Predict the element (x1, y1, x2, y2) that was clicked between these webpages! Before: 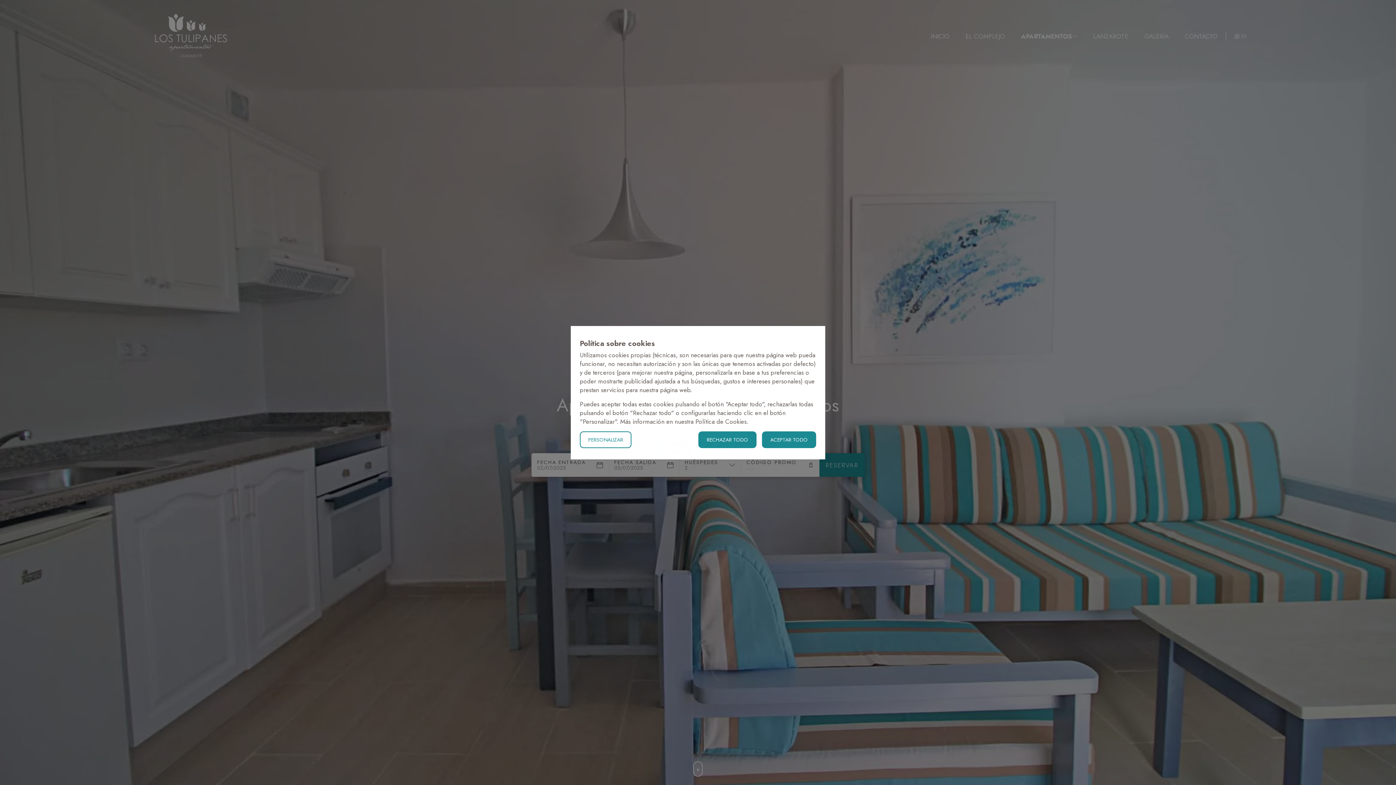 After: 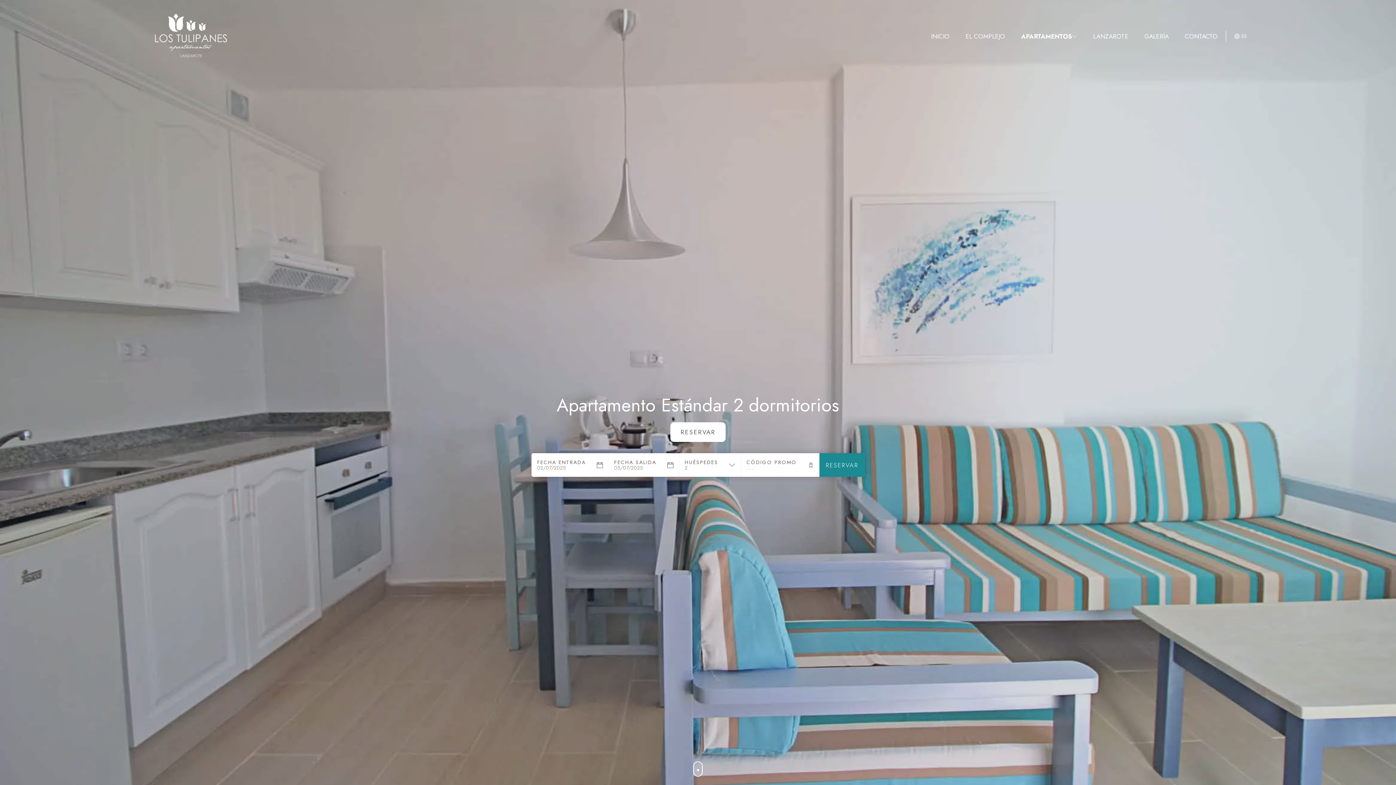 Action: bbox: (698, 431, 756, 448) label: RECHAZAR TODO